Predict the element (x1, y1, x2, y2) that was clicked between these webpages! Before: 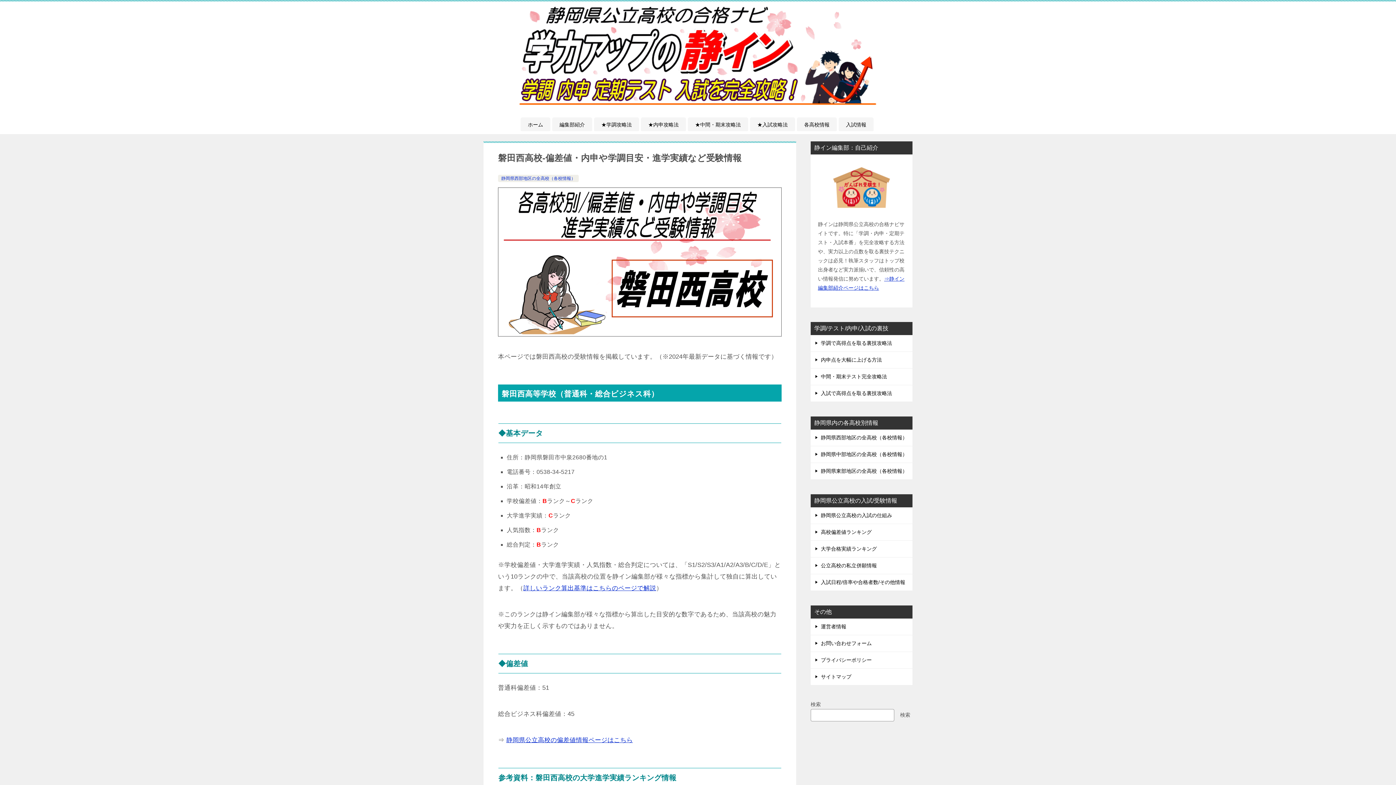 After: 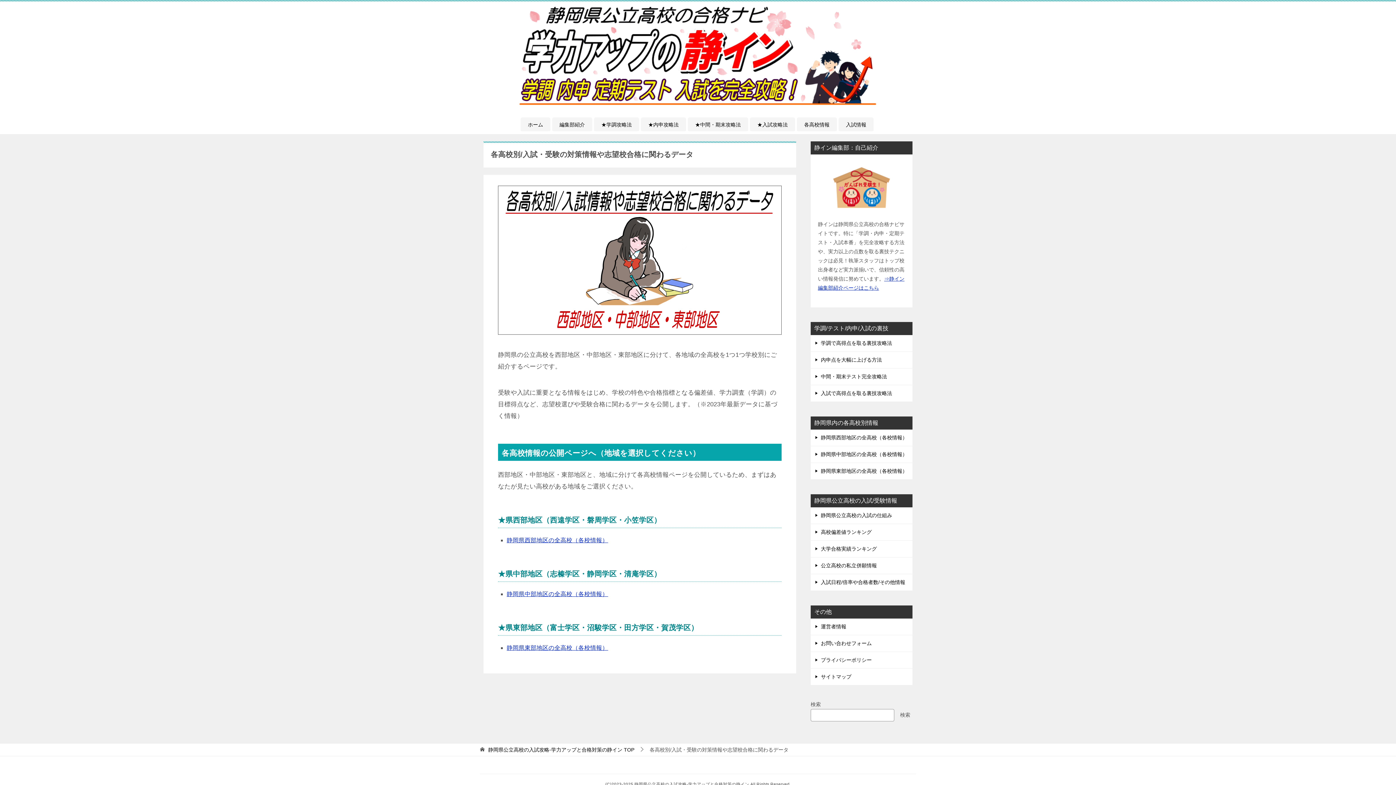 Action: label: 各高校情報 bbox: (797, 117, 837, 132)